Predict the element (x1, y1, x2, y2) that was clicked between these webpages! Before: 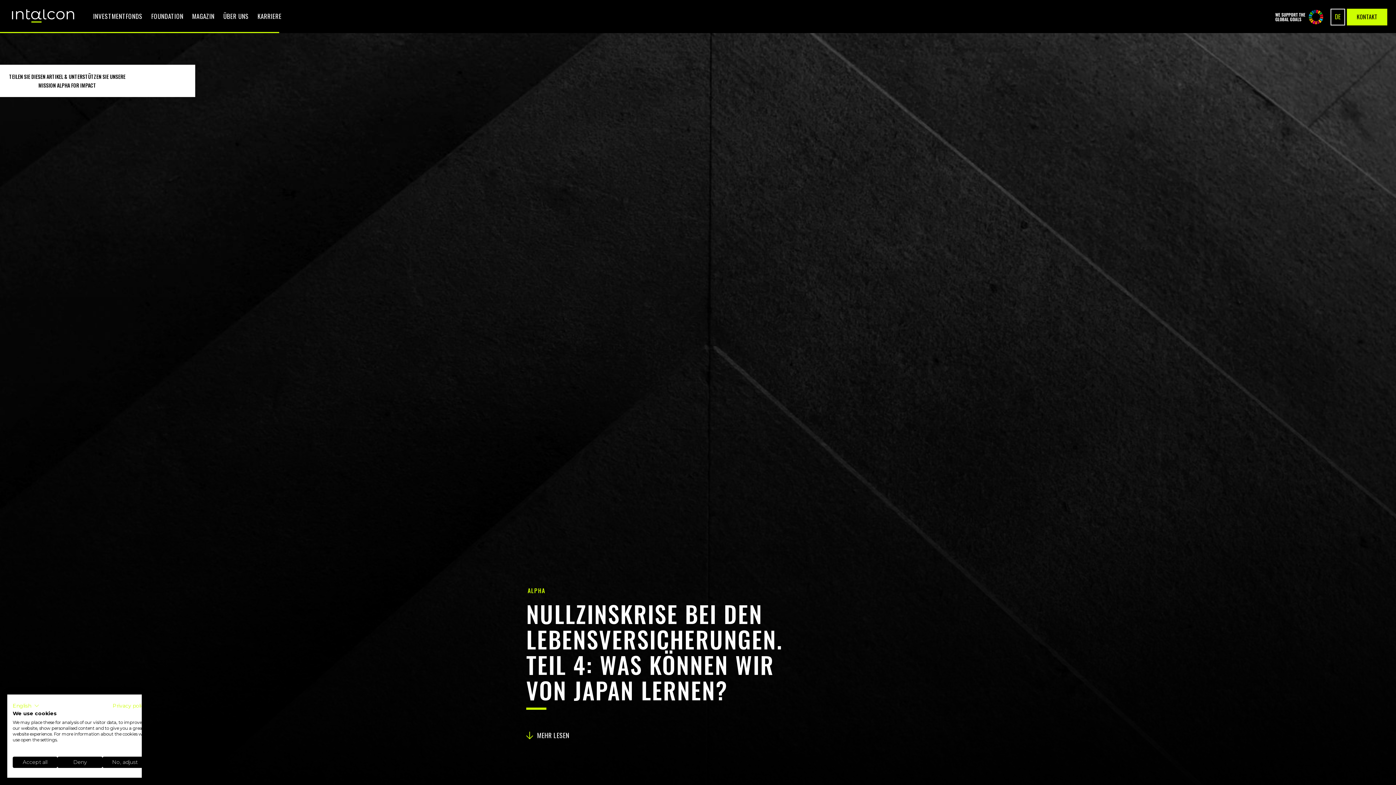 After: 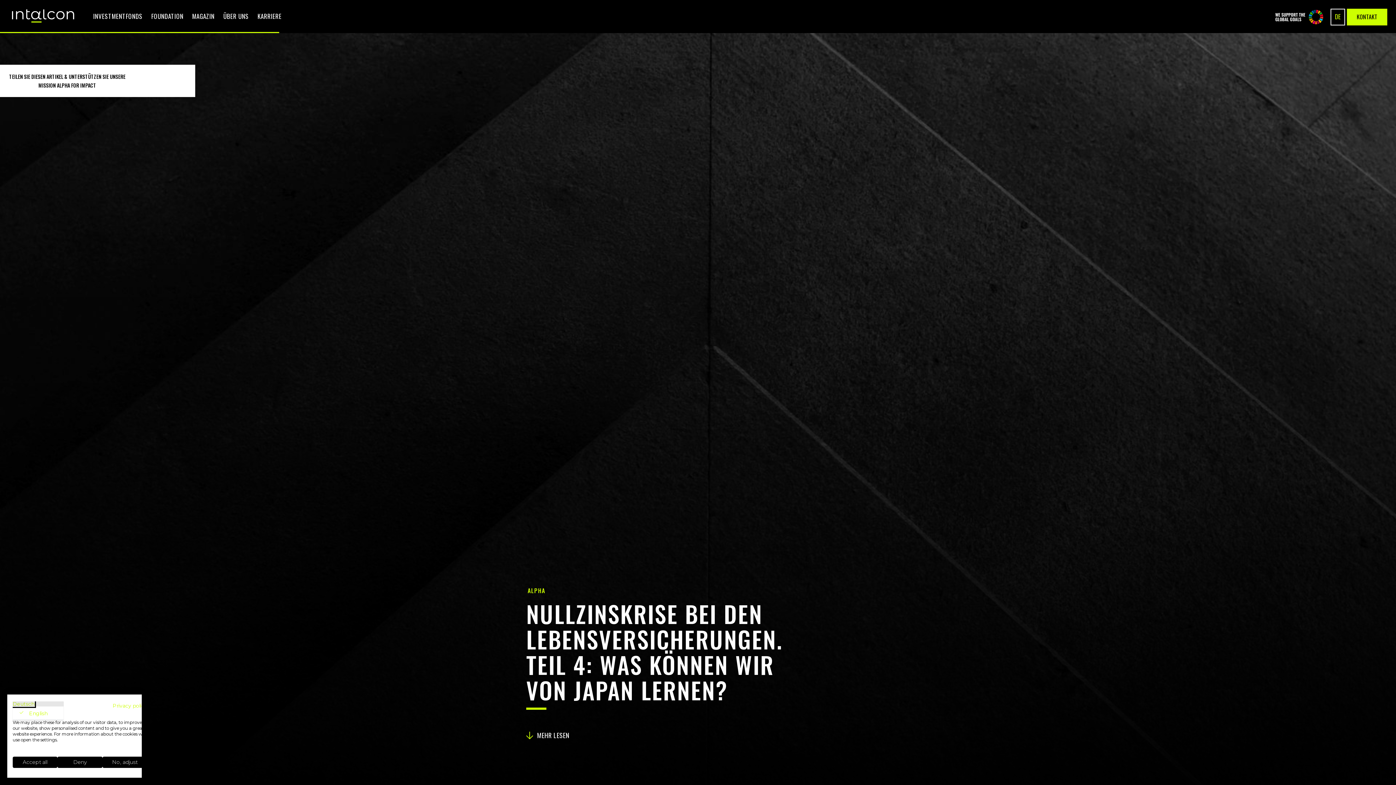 Action: bbox: (12, 701, 39, 710) label: English